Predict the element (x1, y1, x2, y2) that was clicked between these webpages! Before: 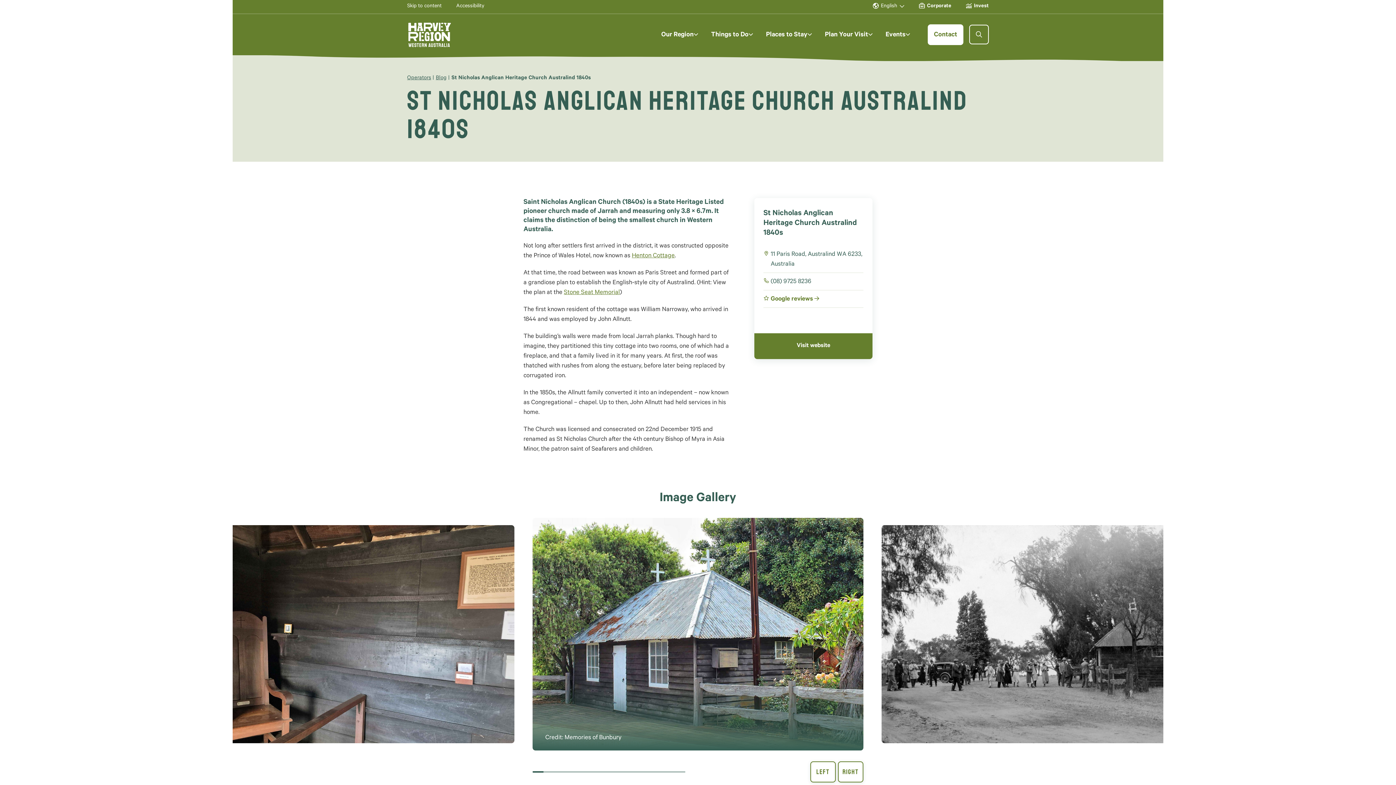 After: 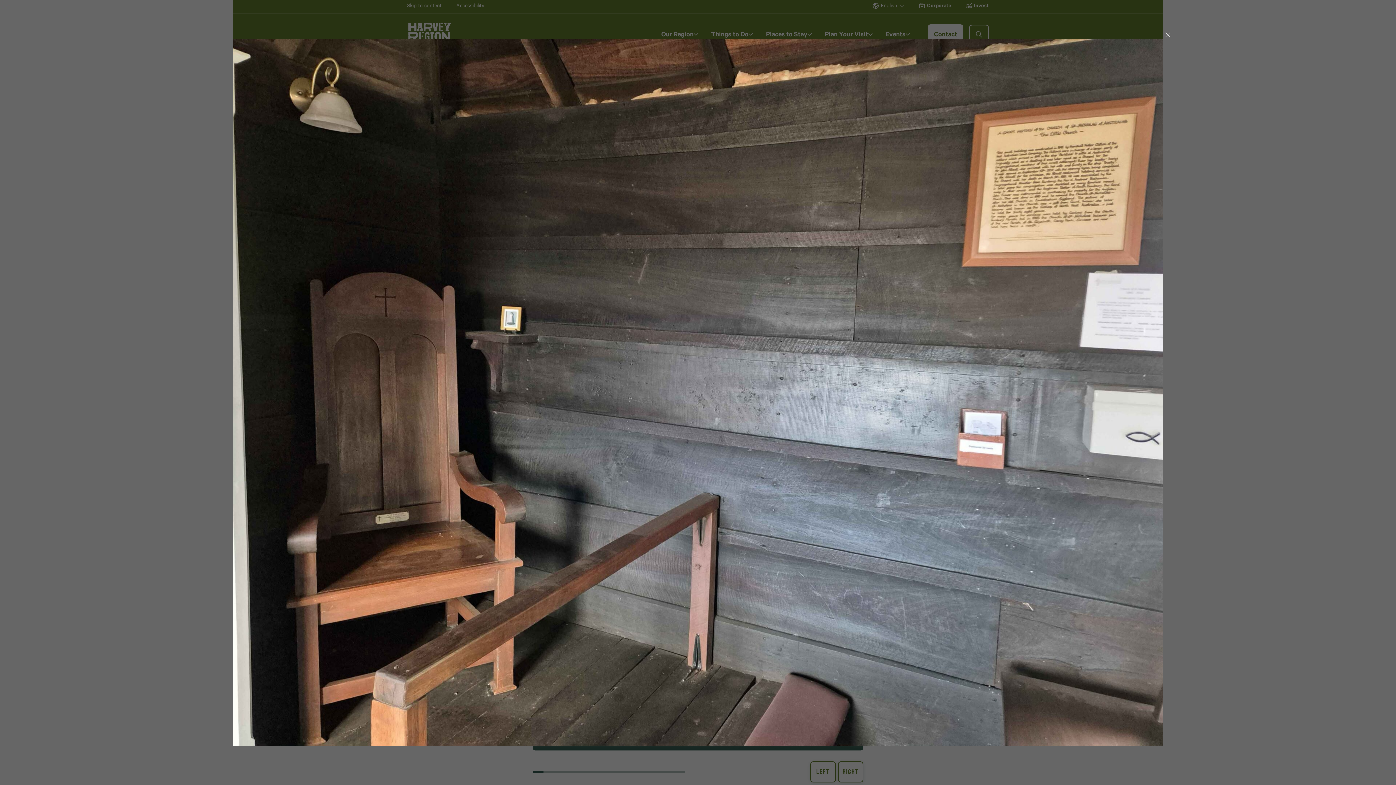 Action: bbox: (183, 525, 514, 787)